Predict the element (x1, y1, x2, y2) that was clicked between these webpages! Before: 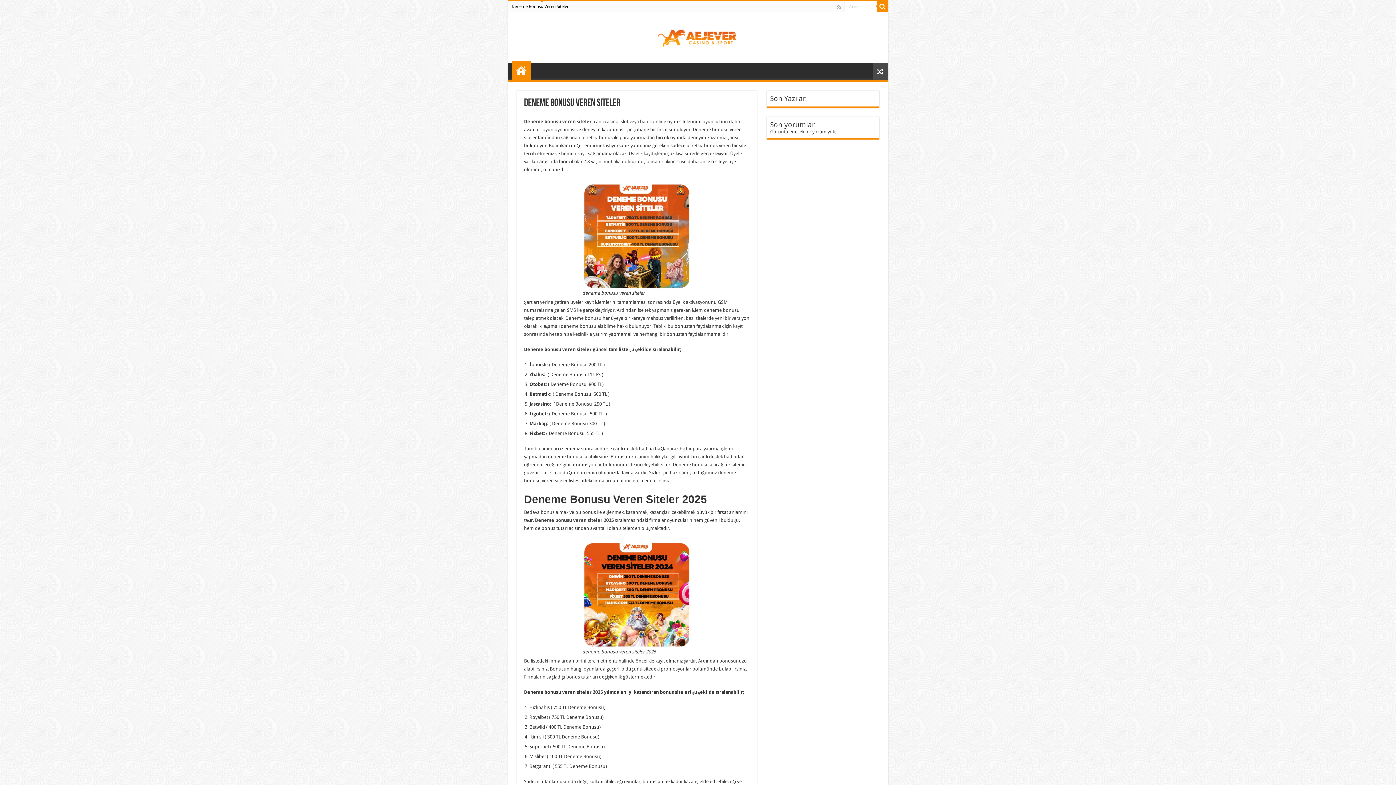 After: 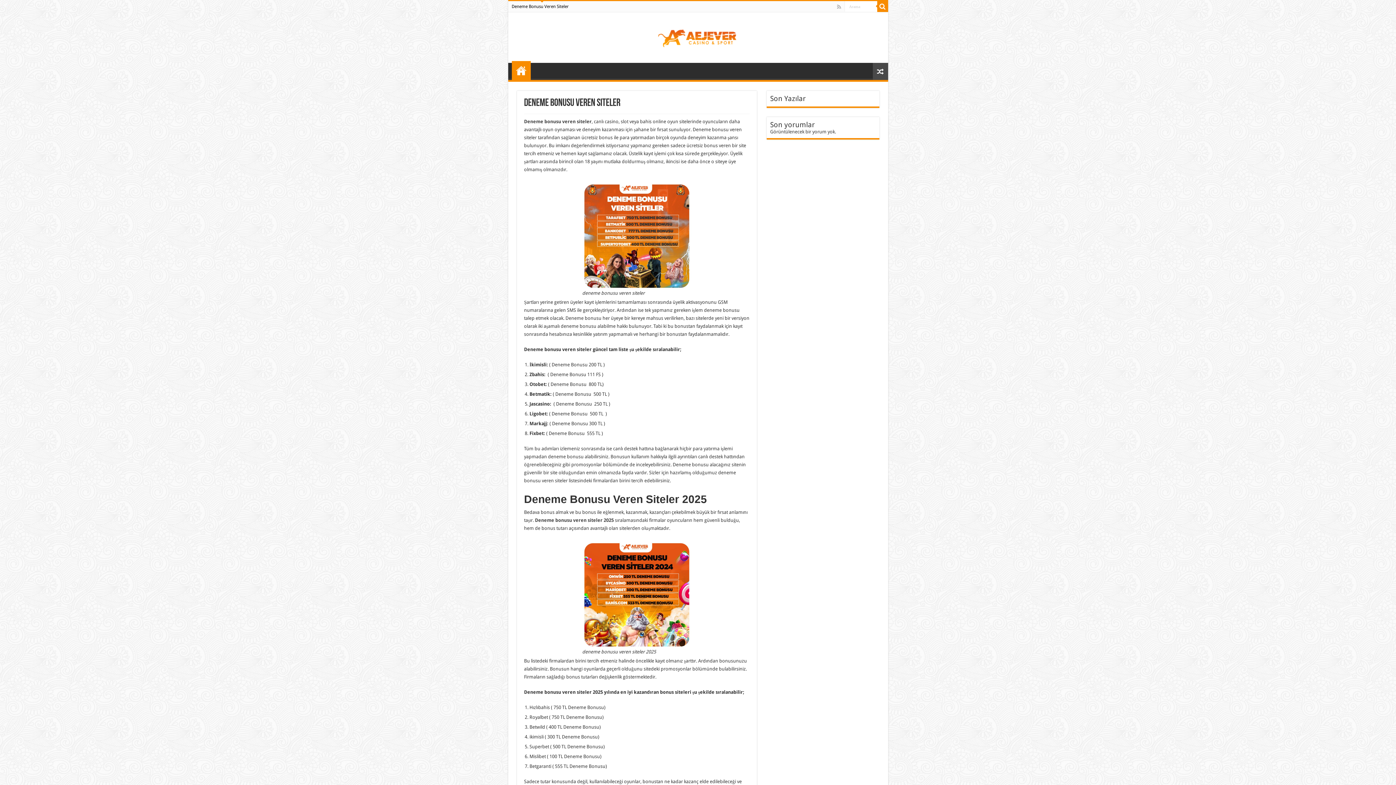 Action: bbox: (658, 27, 738, 45)